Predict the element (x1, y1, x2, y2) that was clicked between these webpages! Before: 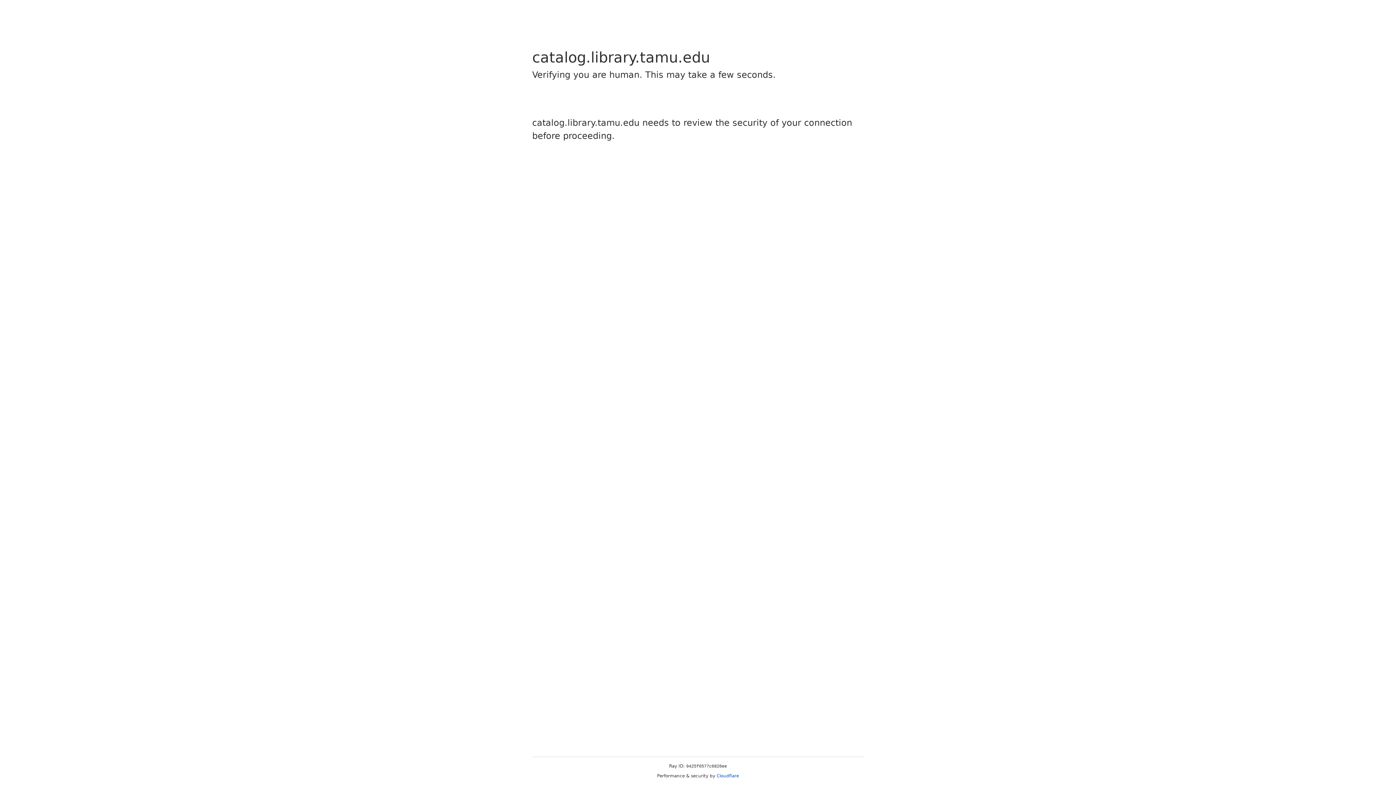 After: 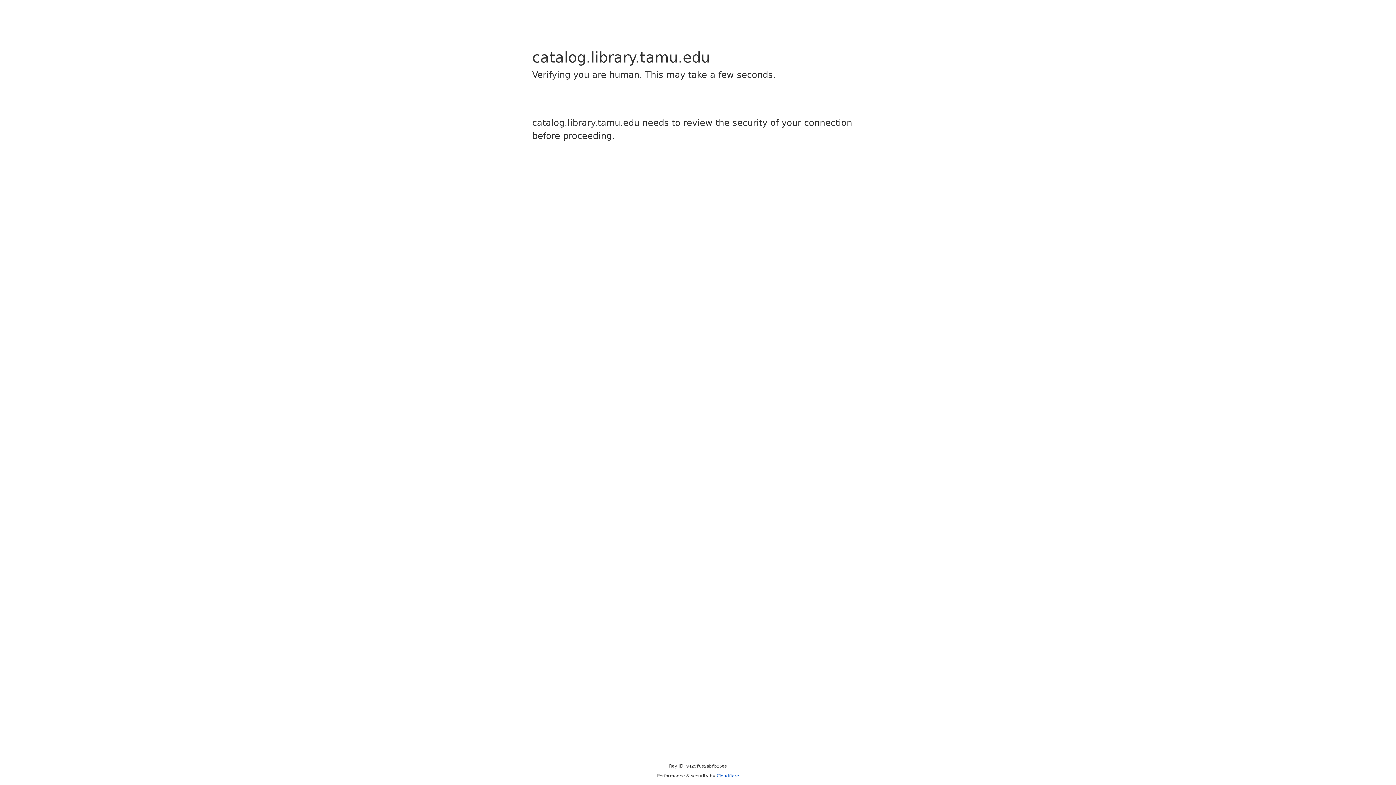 Action: bbox: (716, 773, 739, 778) label: Cloudflare